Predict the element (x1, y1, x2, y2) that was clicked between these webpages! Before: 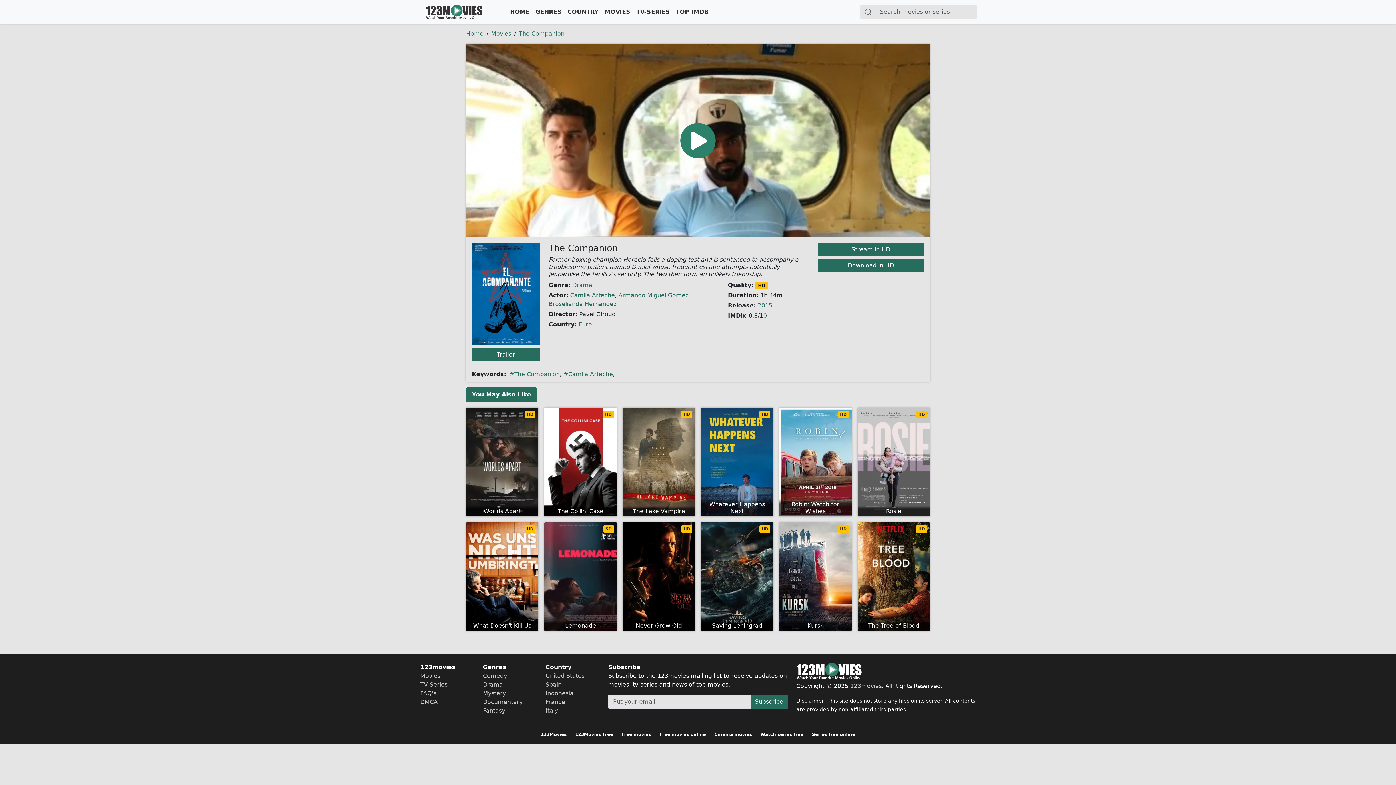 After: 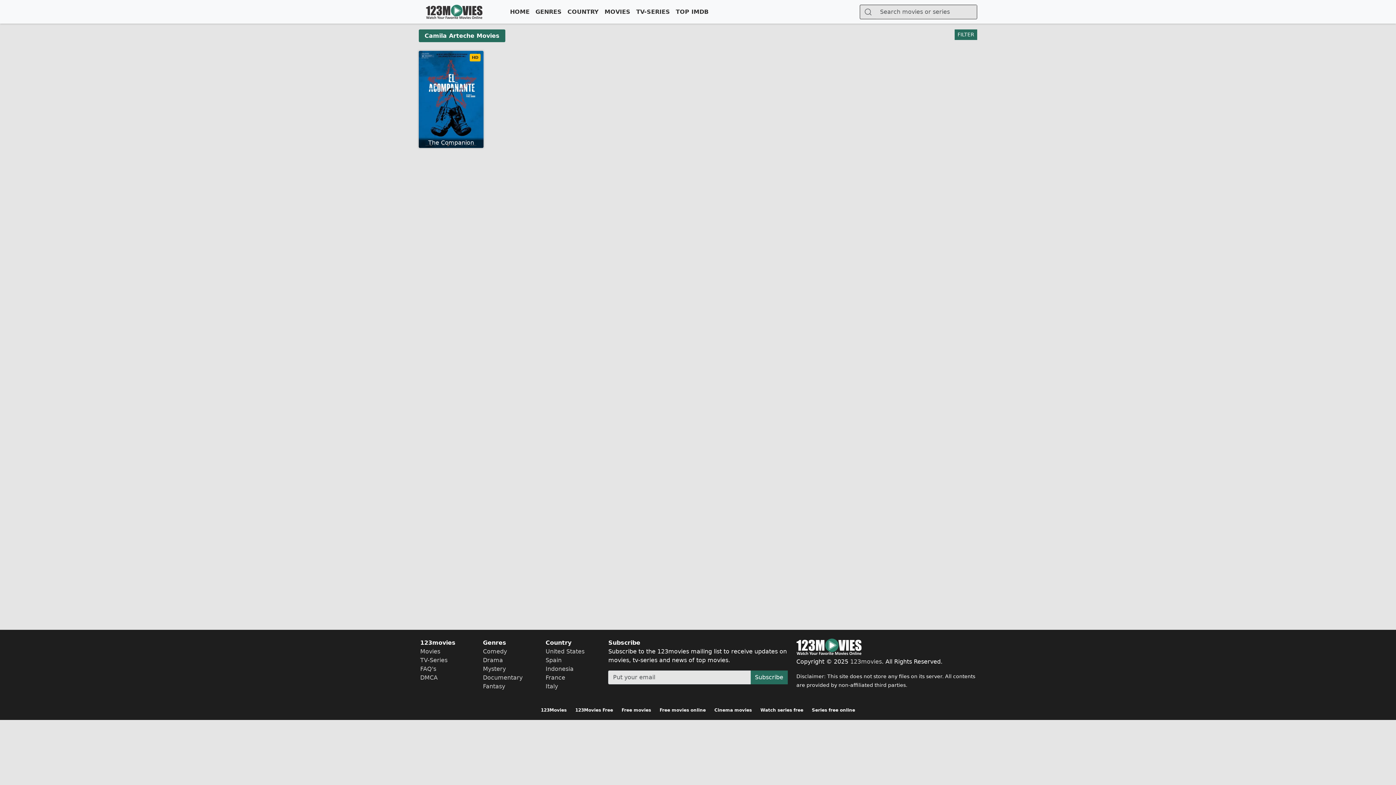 Action: bbox: (570, 291, 615, 298) label: Camila Arteche